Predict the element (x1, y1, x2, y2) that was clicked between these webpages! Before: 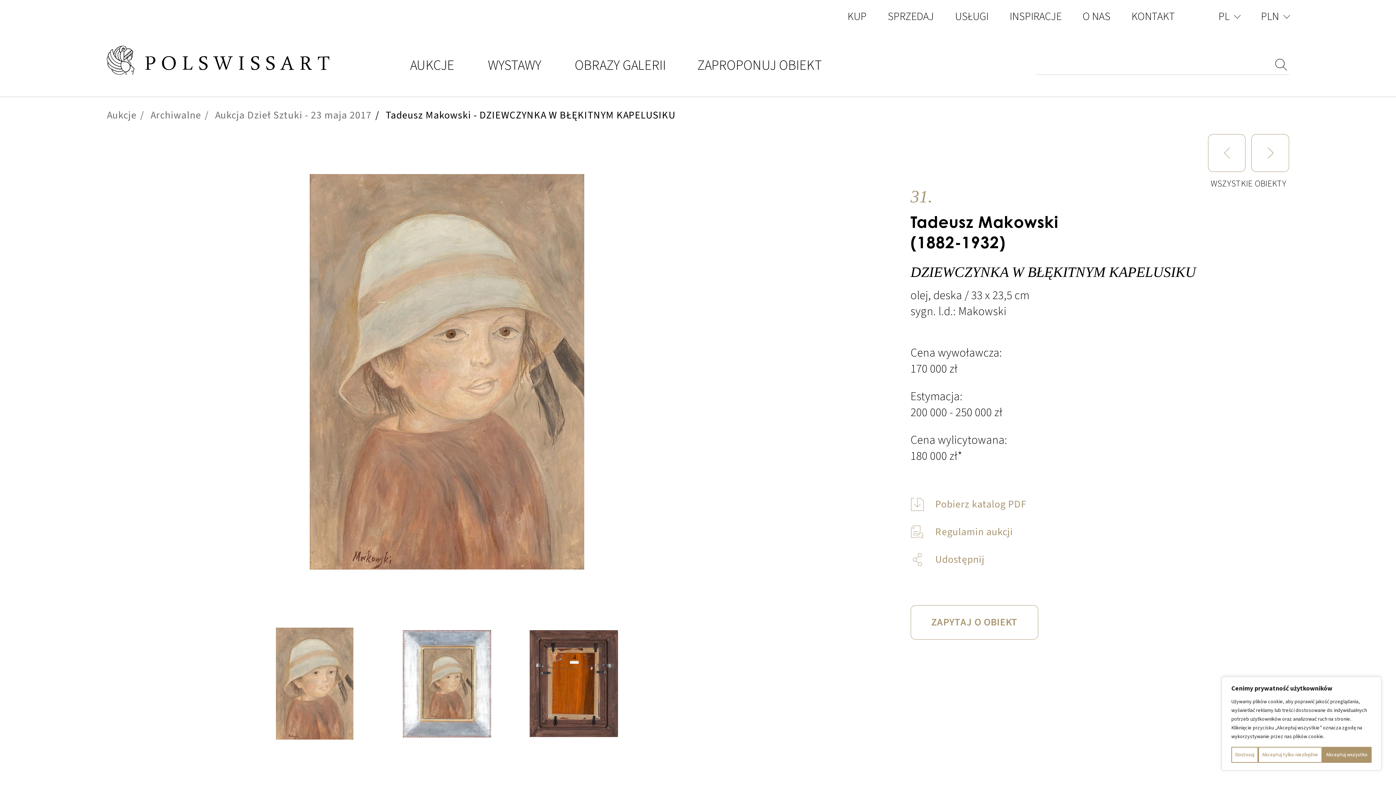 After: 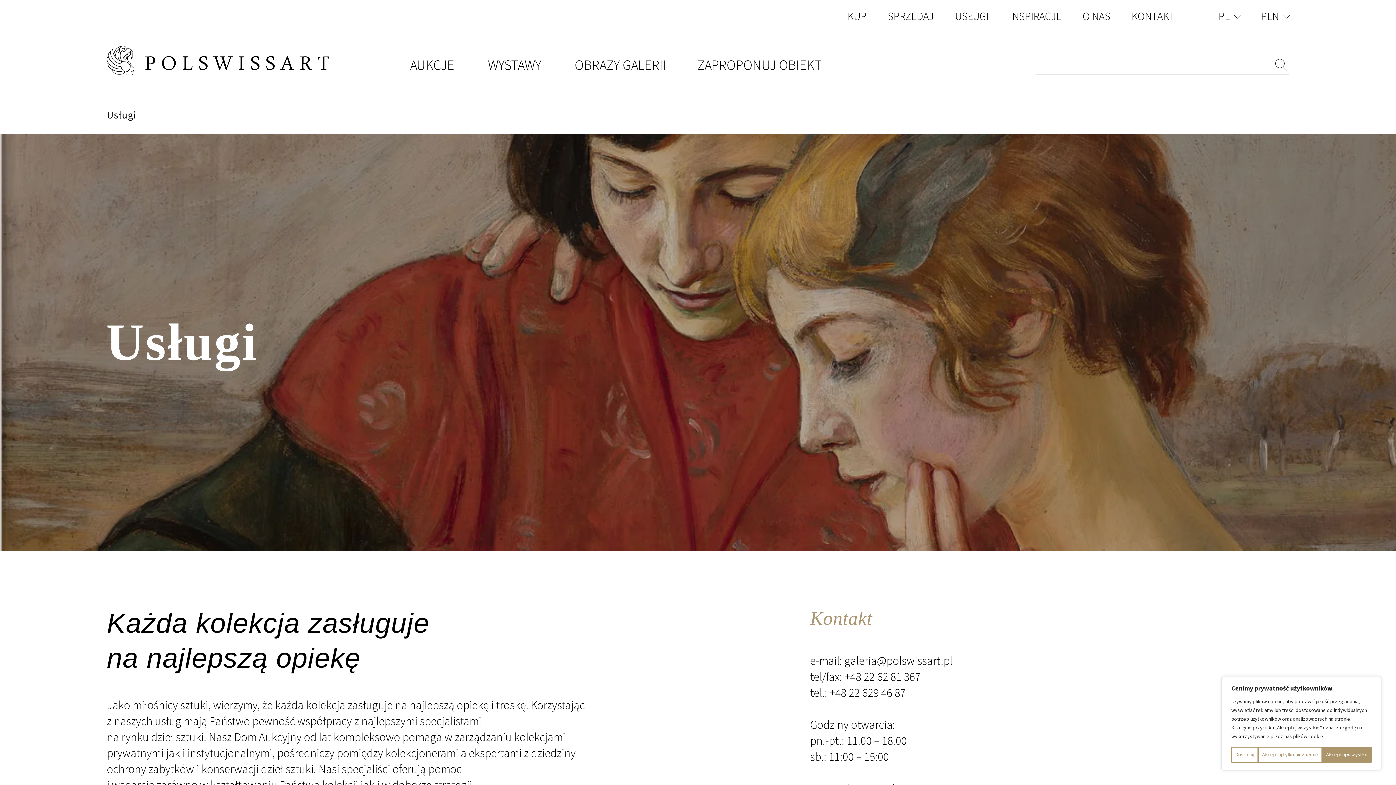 Action: bbox: (955, 8, 988, 24) label: USŁUGI